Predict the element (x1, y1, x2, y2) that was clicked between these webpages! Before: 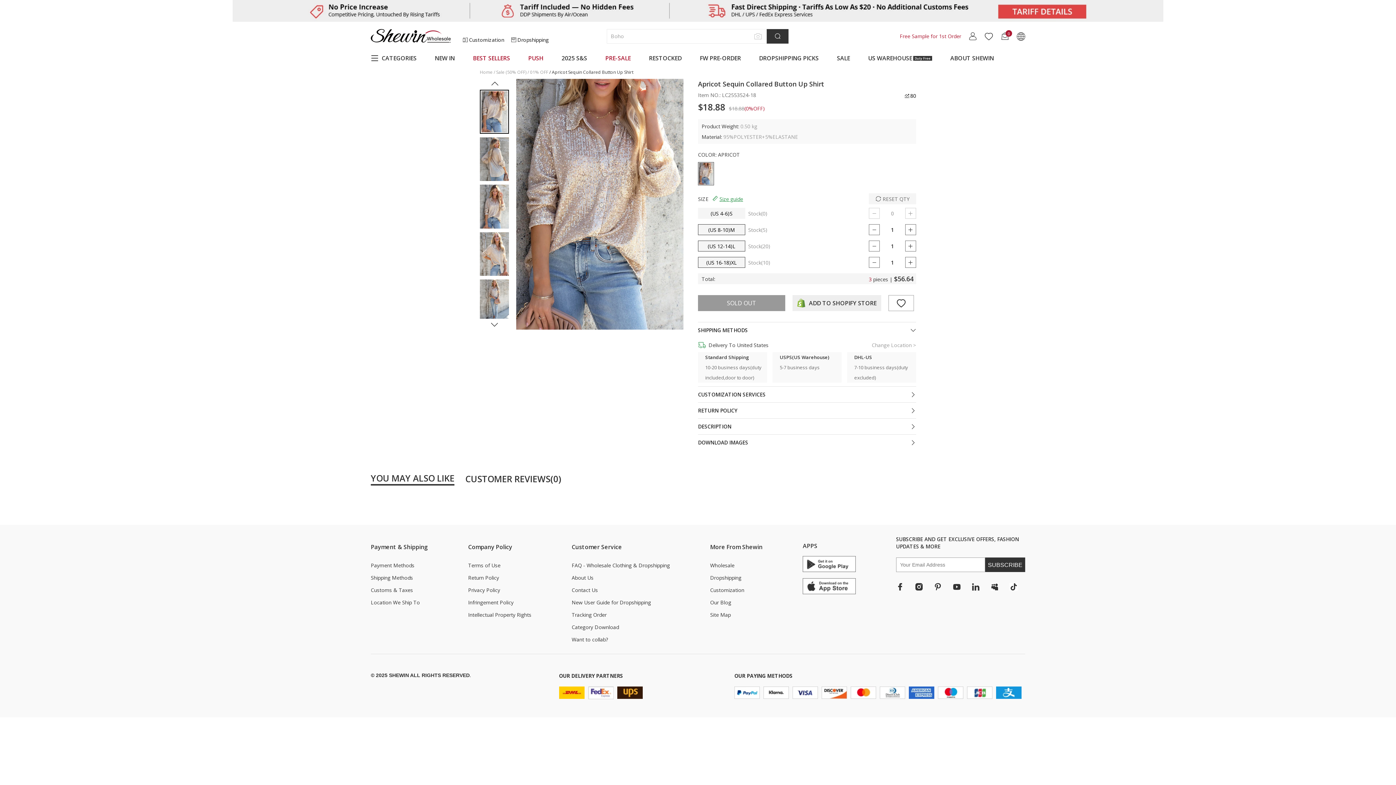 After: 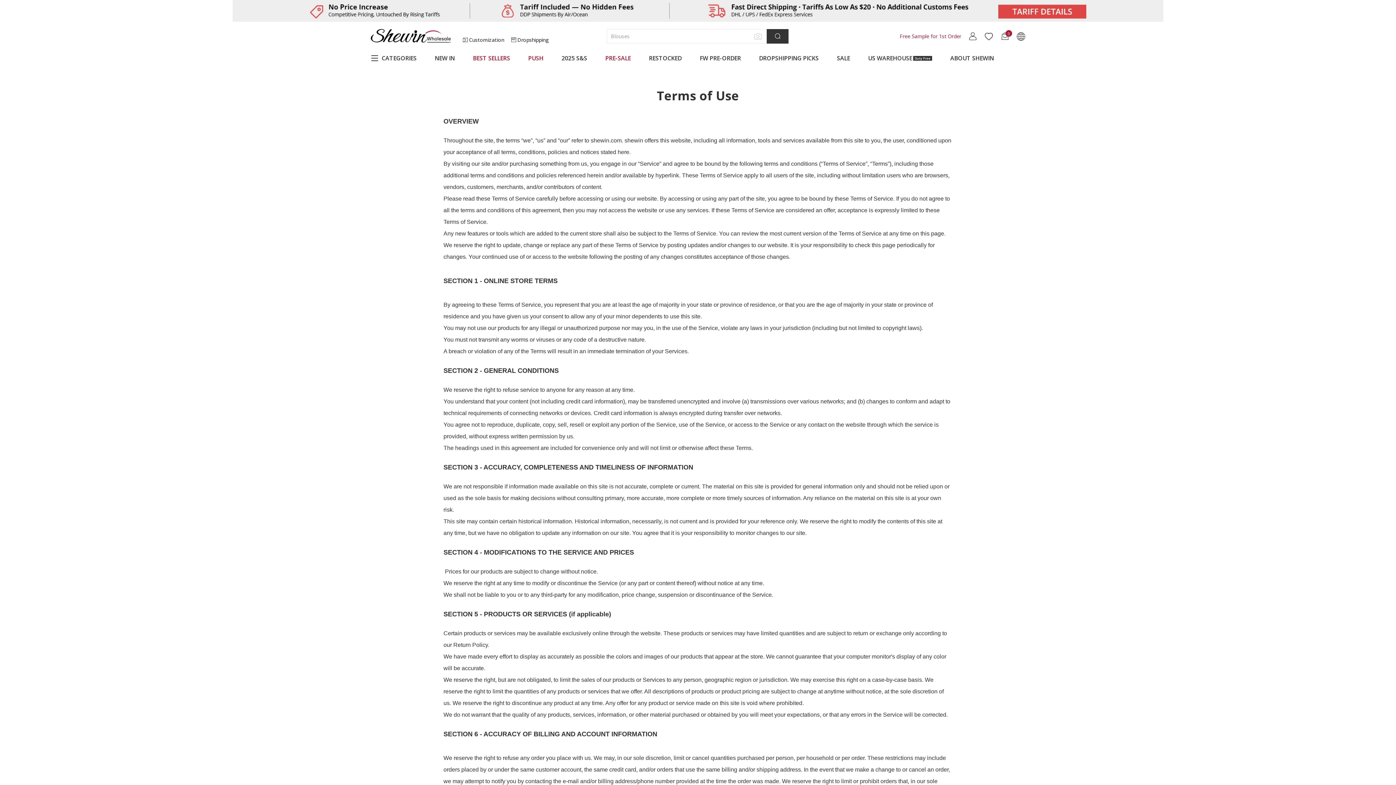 Action: label: Terms of Use bbox: (468, 562, 500, 569)